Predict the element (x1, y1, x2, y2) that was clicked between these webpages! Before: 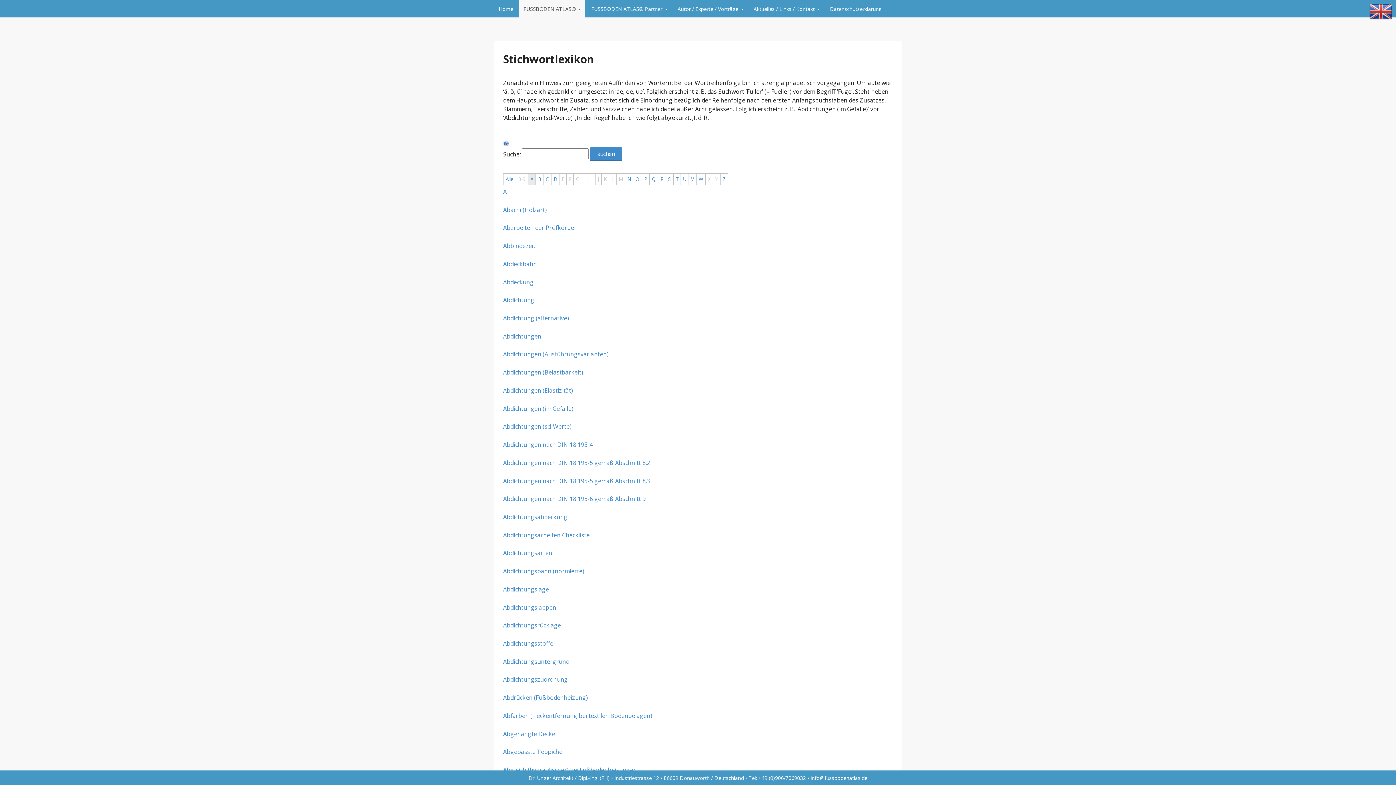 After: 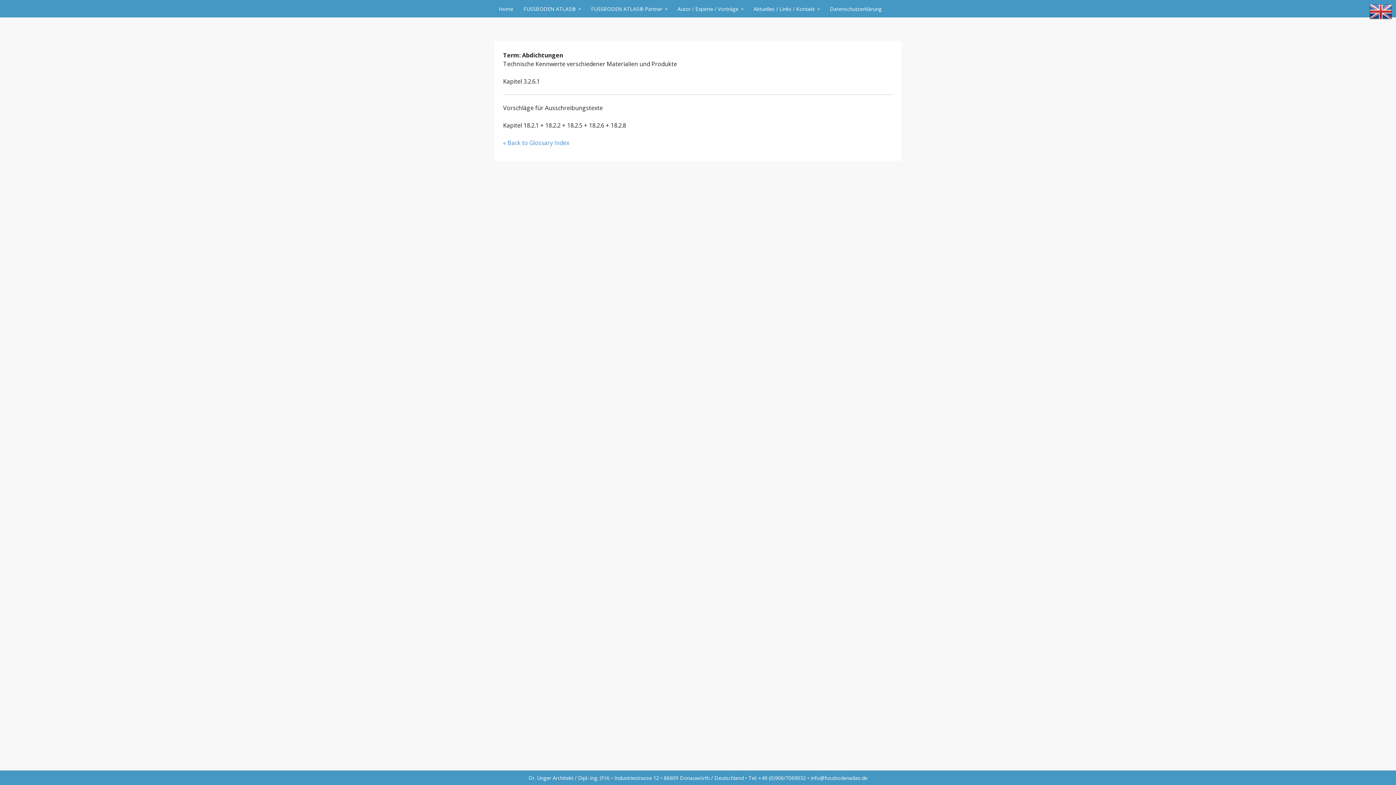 Action: label: Abdichtungen bbox: (503, 332, 541, 340)